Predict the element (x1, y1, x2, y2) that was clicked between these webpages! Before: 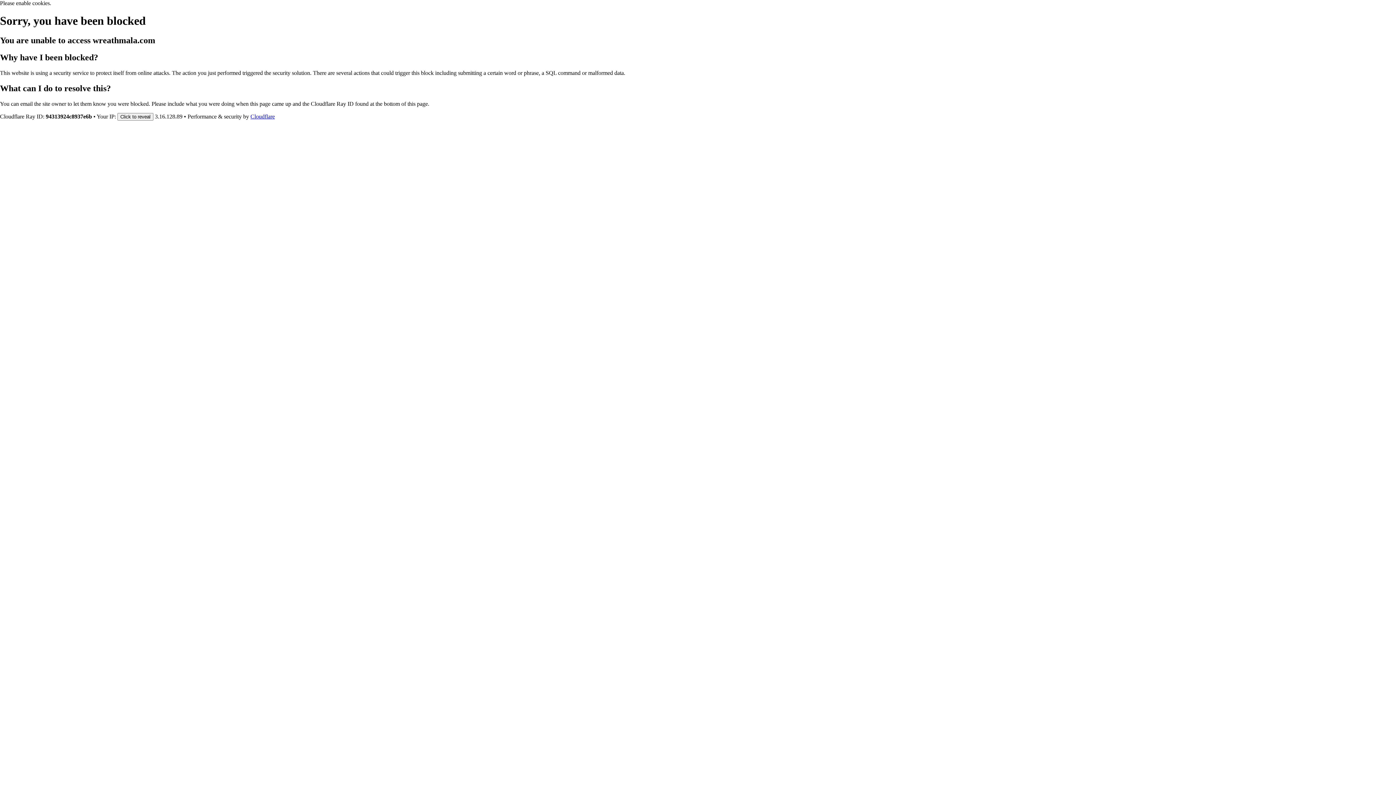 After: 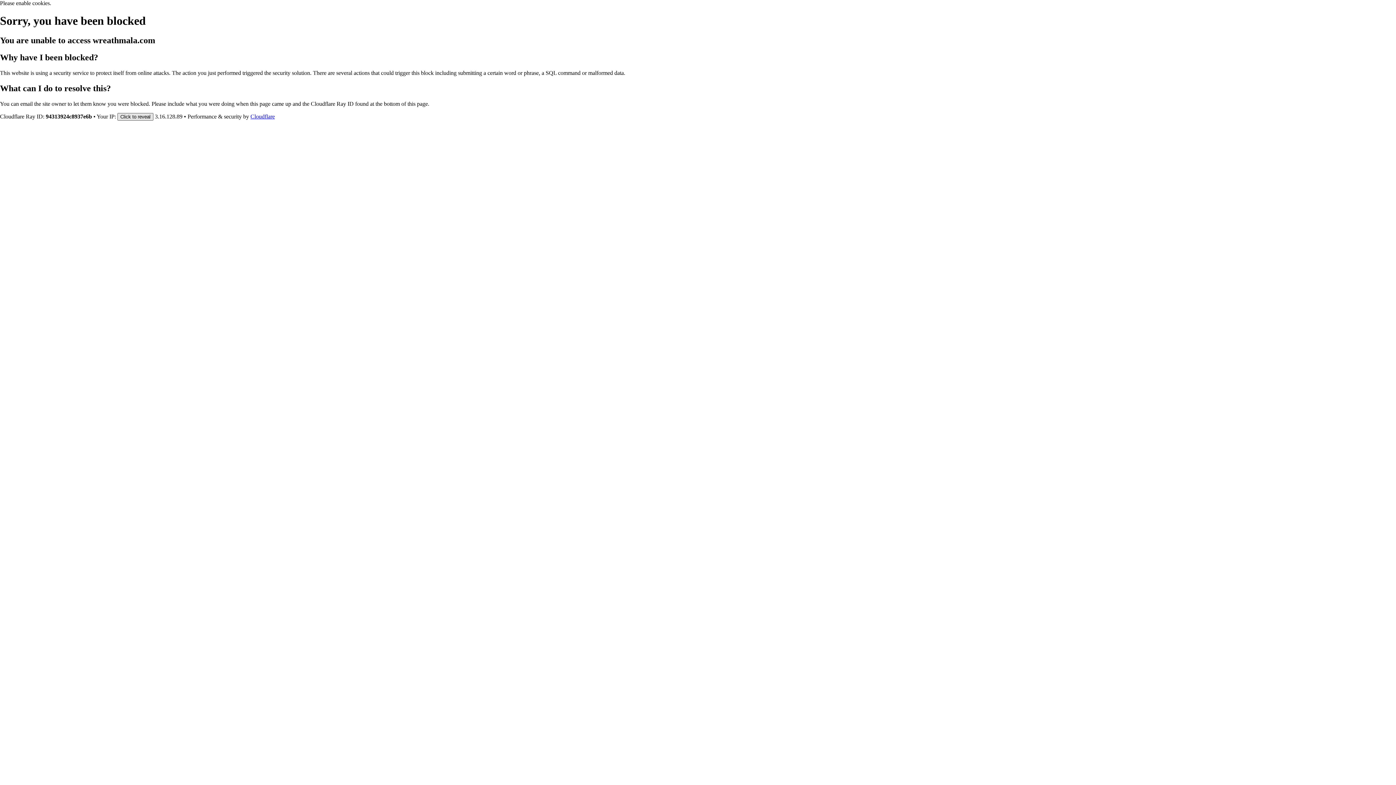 Action: bbox: (117, 112, 153, 120) label: Click to reveal